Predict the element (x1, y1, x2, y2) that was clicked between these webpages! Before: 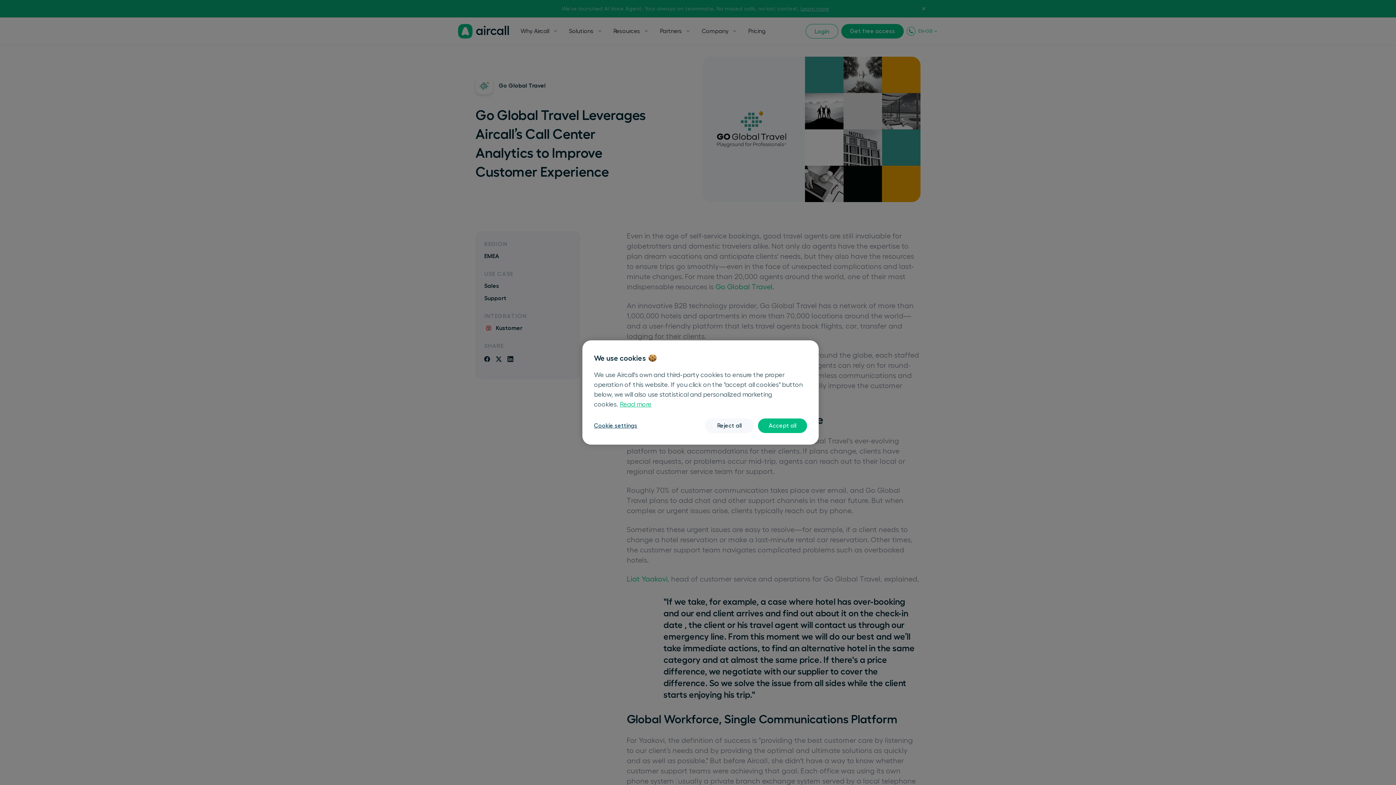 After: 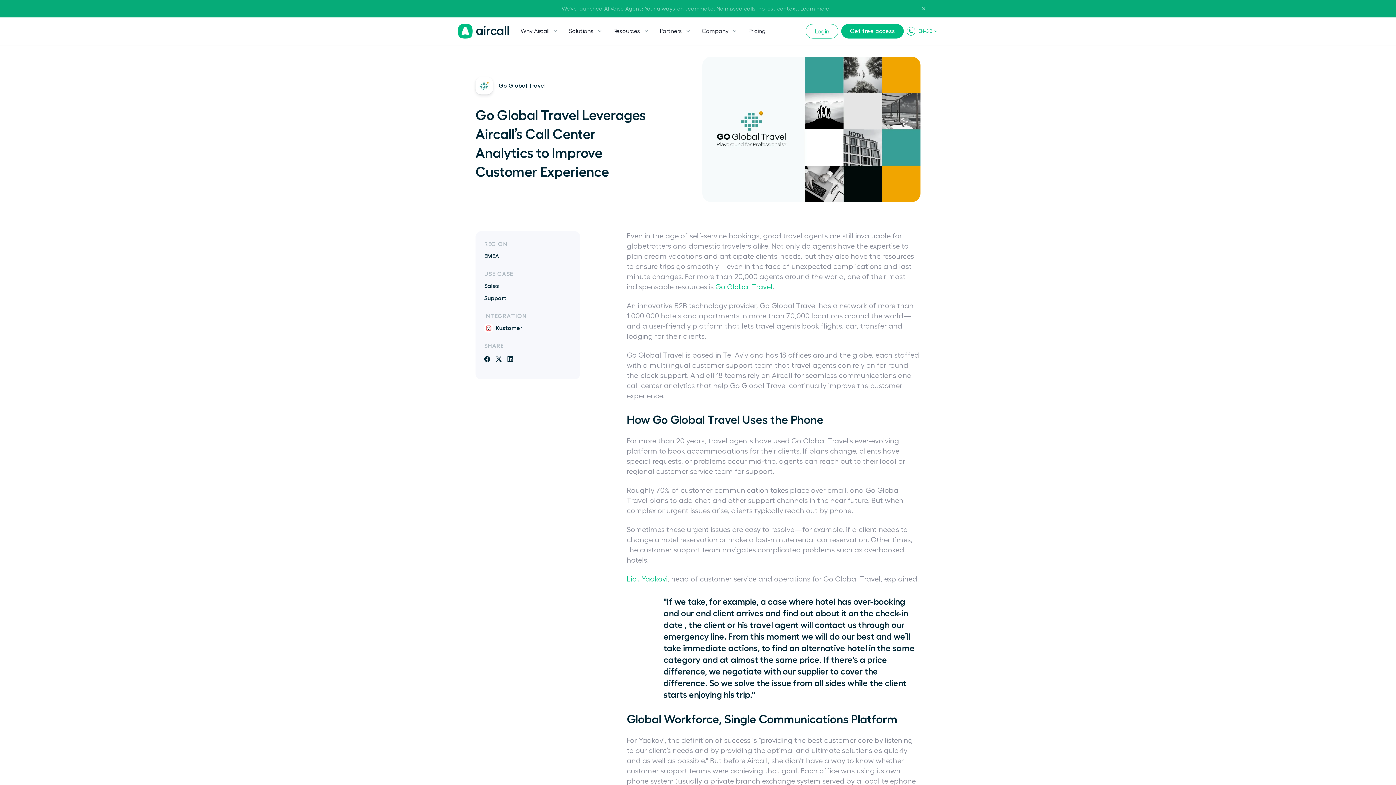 Action: bbox: (705, 418, 754, 433) label: Reject all